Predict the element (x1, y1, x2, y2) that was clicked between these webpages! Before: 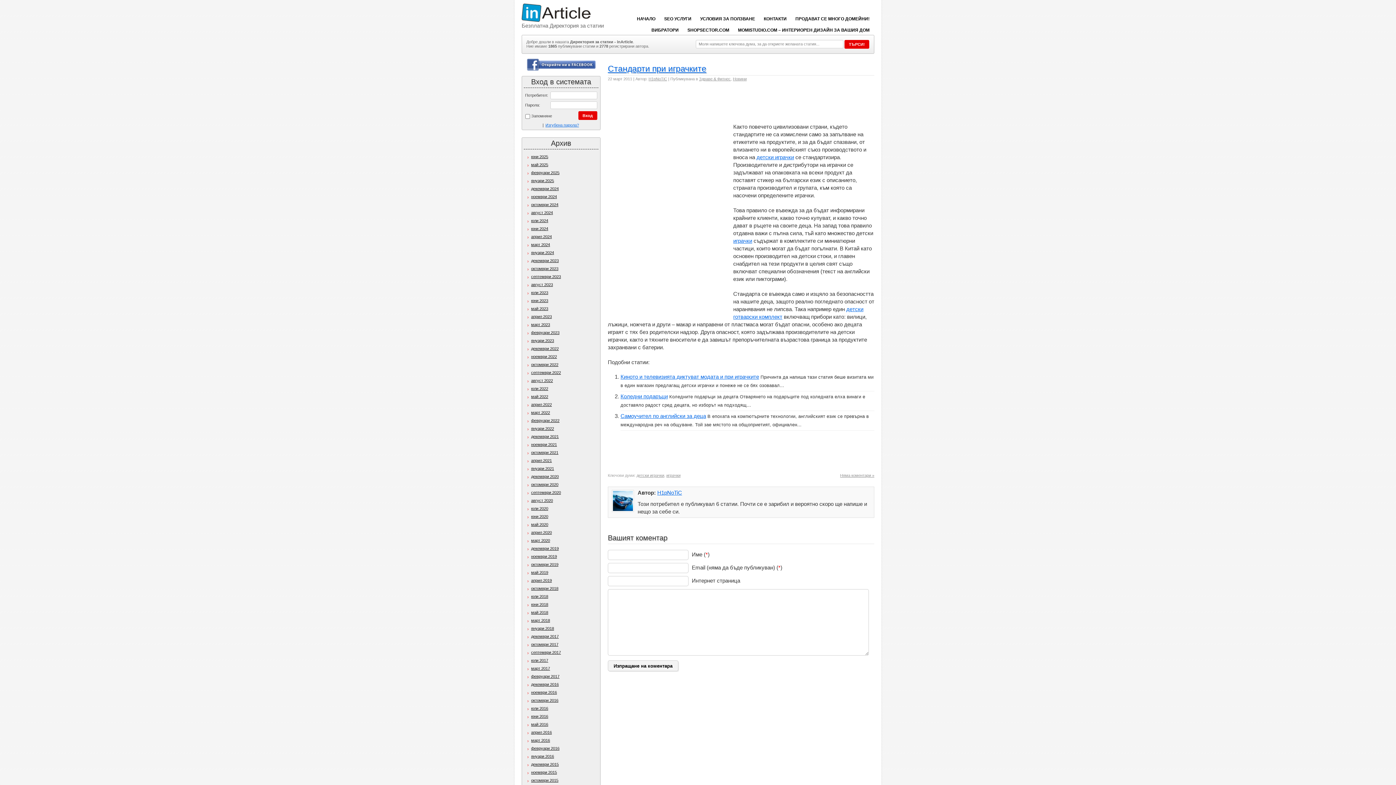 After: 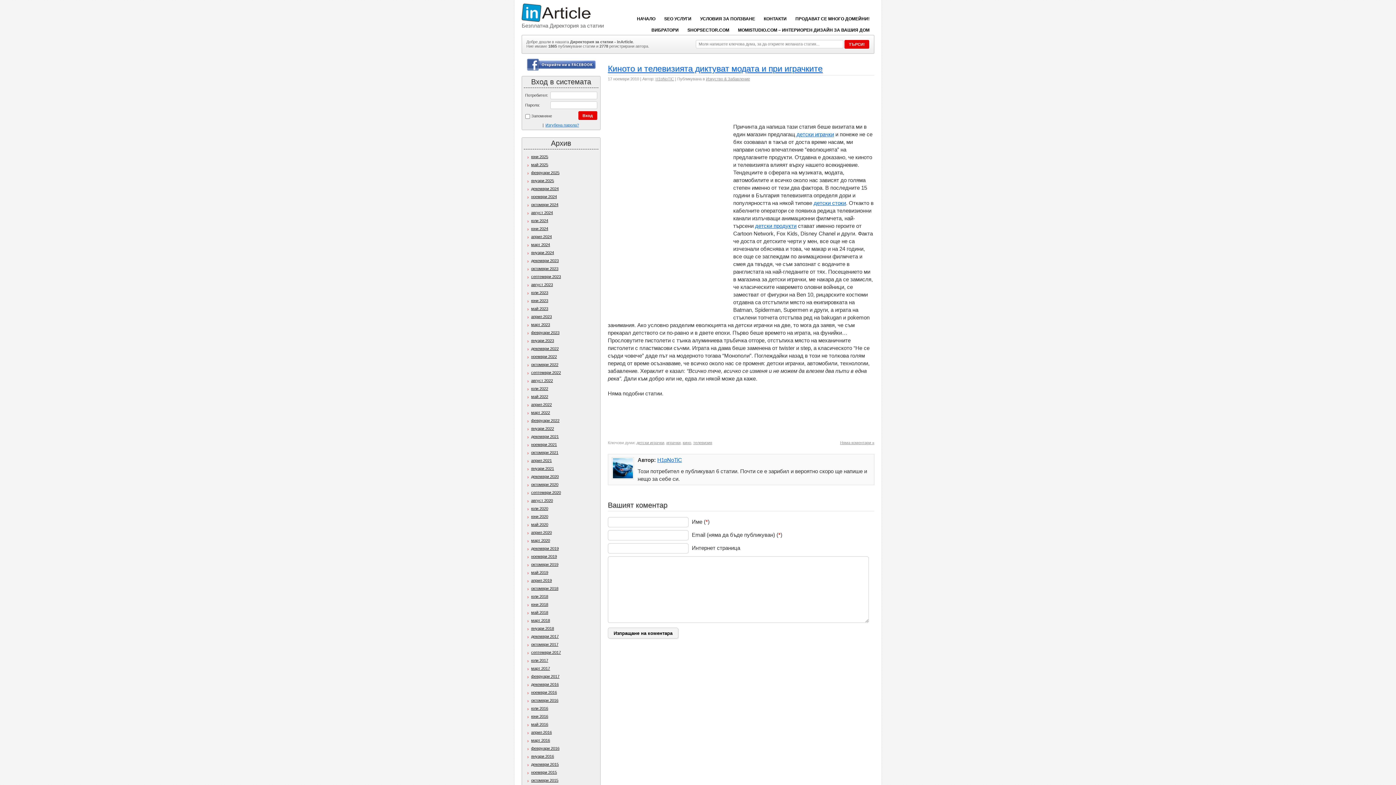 Action: label: Киното и телевизията диктуват модата и при играчките bbox: (620, 373, 759, 380)